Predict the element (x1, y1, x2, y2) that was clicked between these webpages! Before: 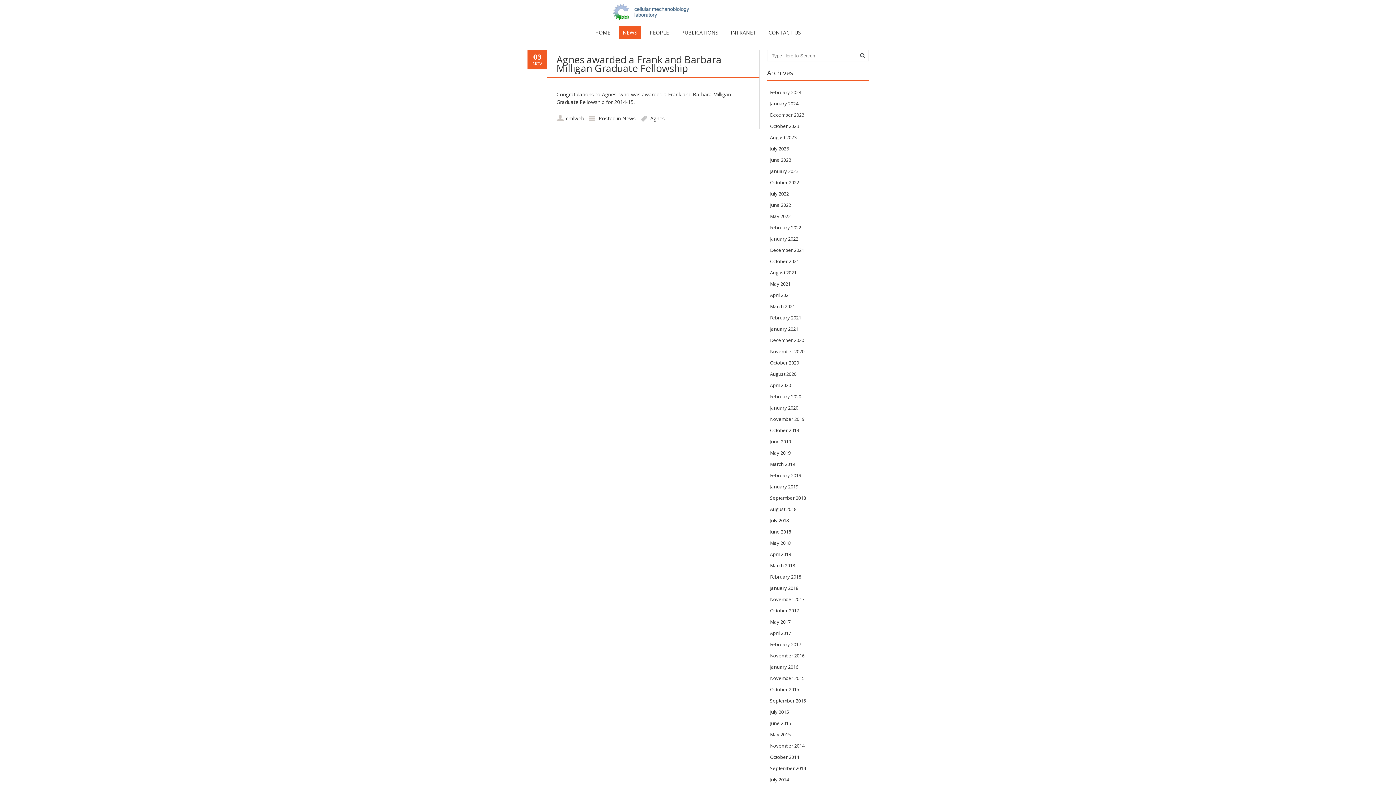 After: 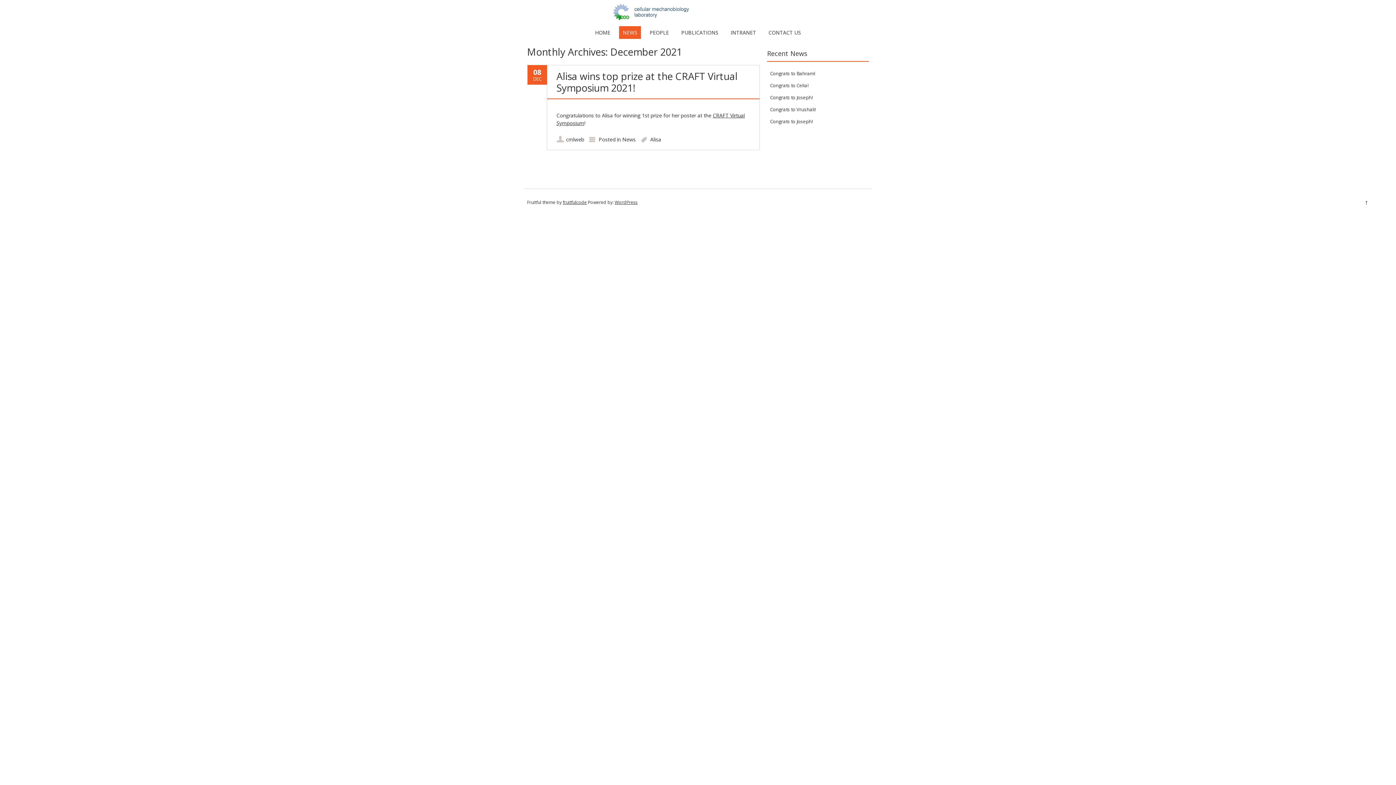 Action: bbox: (770, 246, 804, 253) label: December 2021